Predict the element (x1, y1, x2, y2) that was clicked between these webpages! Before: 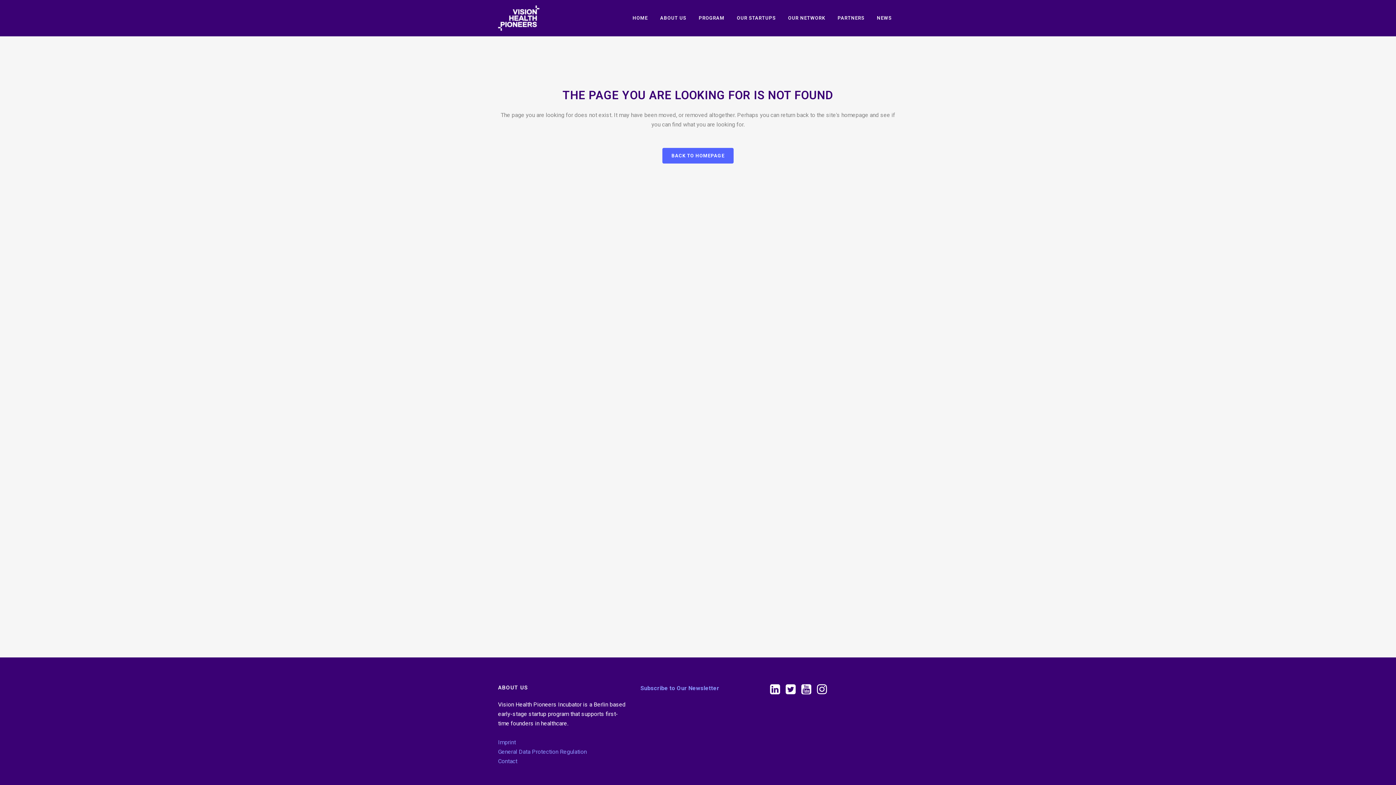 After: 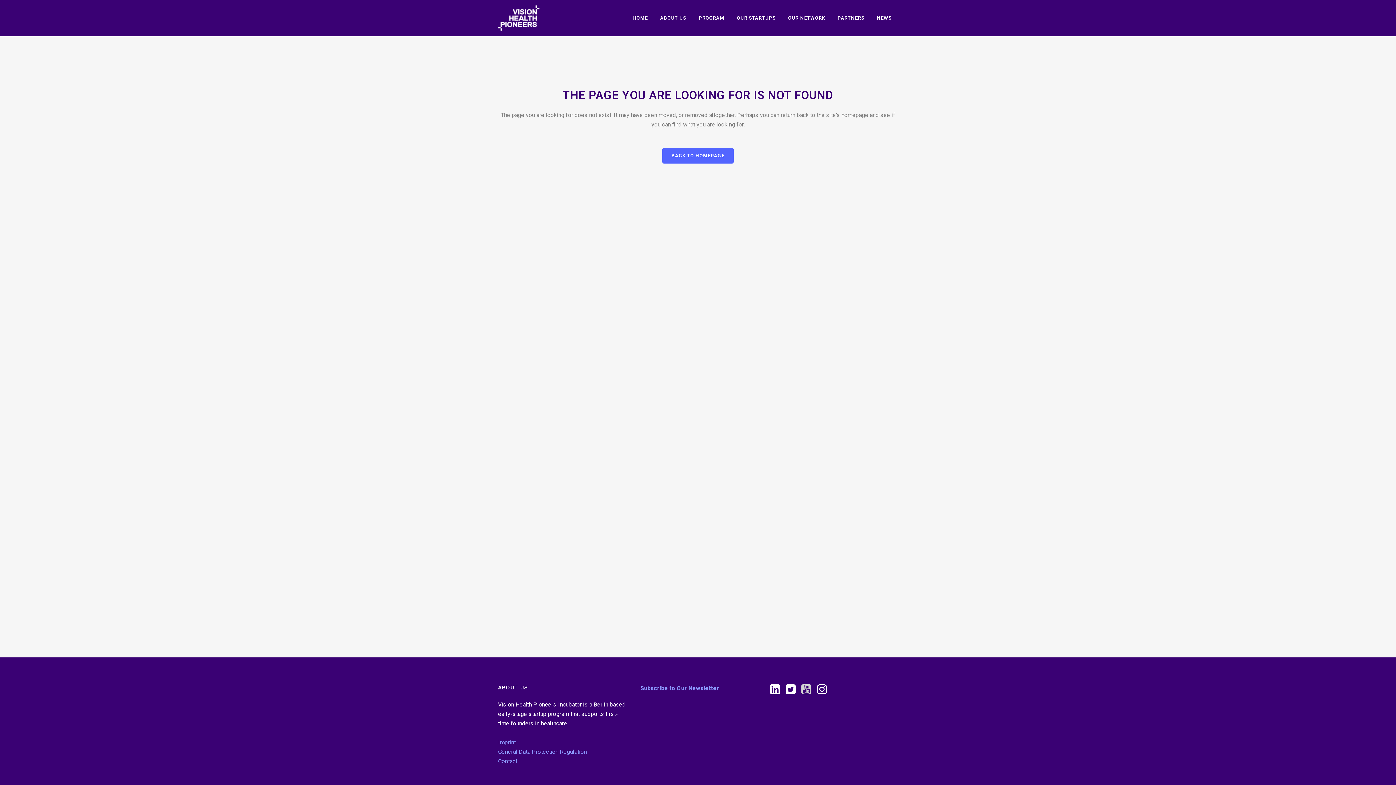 Action: bbox: (801, 688, 817, 695)